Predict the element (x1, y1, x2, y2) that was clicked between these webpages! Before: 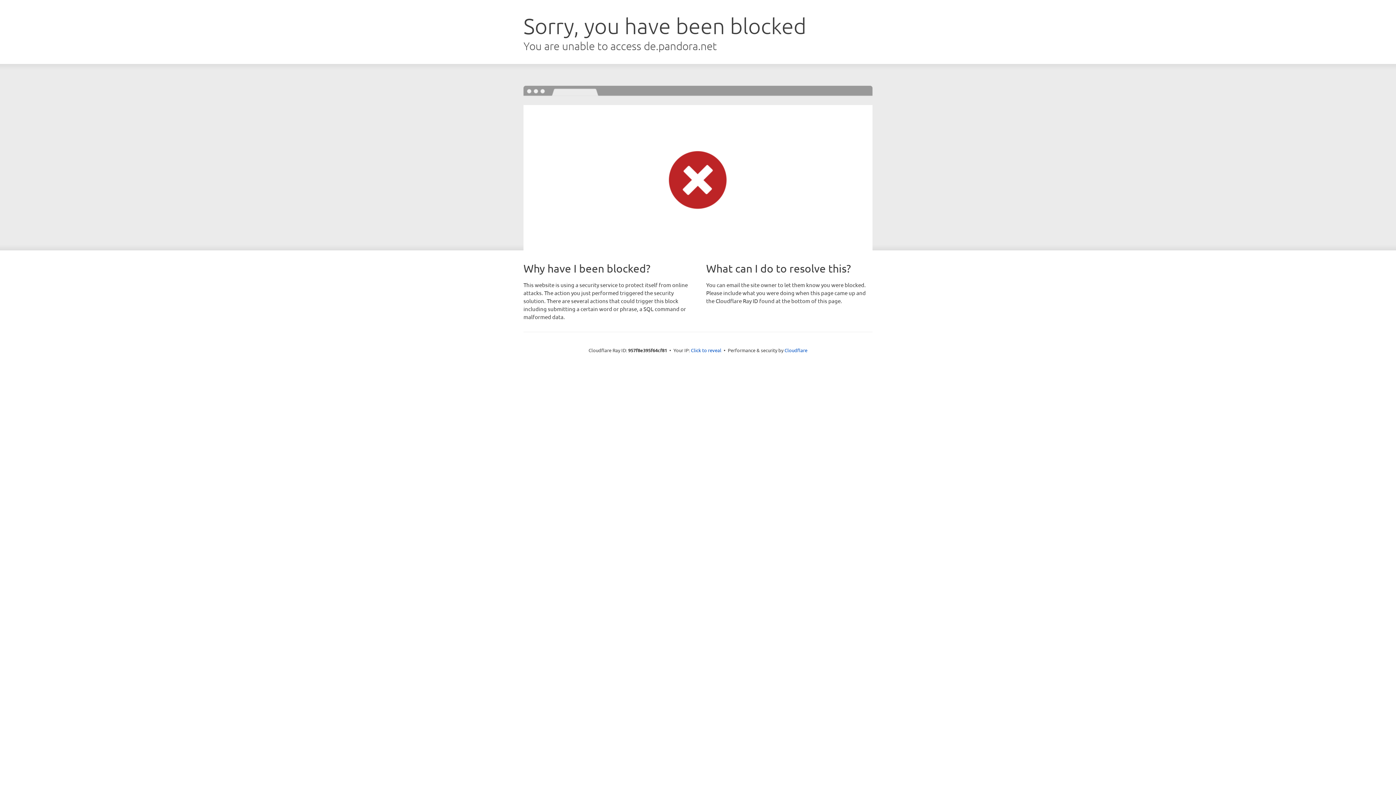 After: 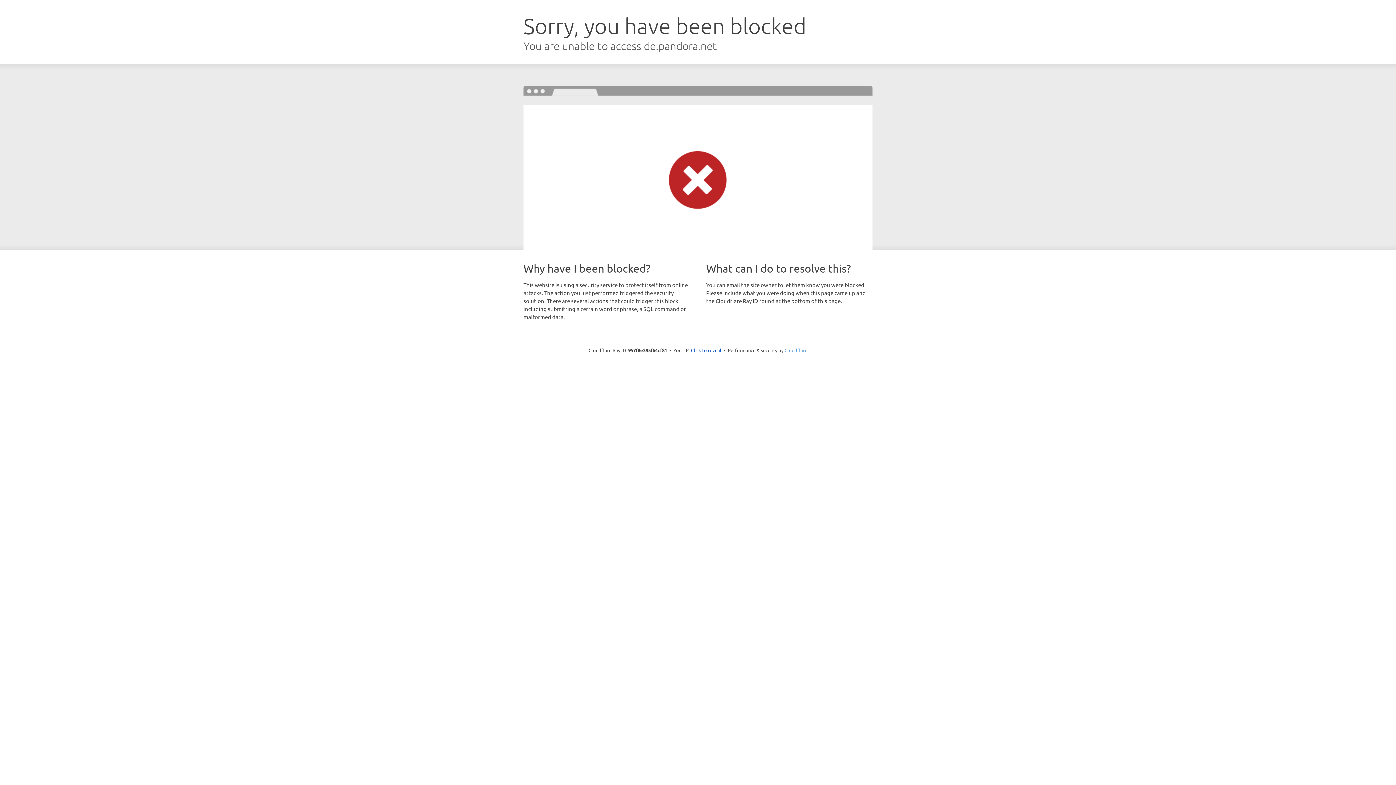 Action: label: Cloudflare bbox: (784, 347, 807, 353)